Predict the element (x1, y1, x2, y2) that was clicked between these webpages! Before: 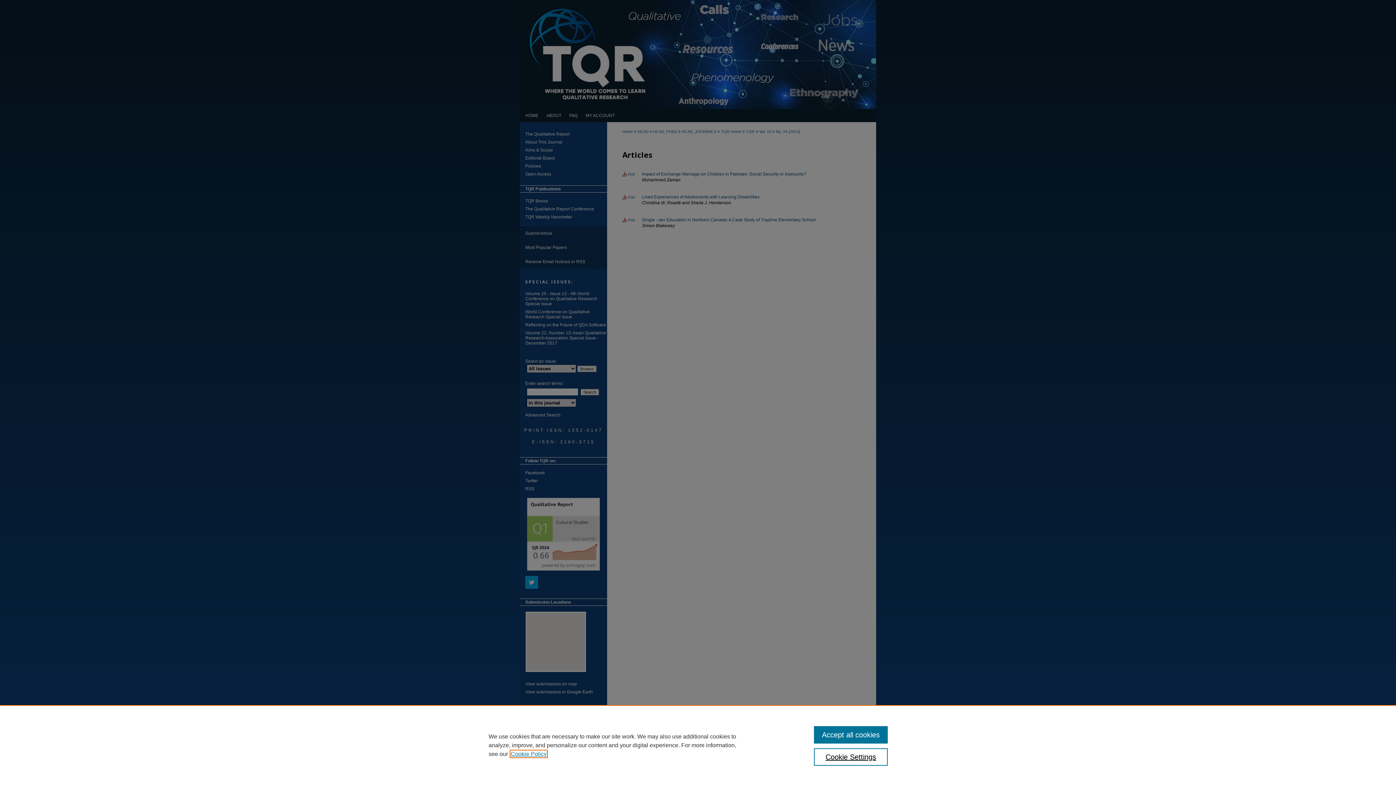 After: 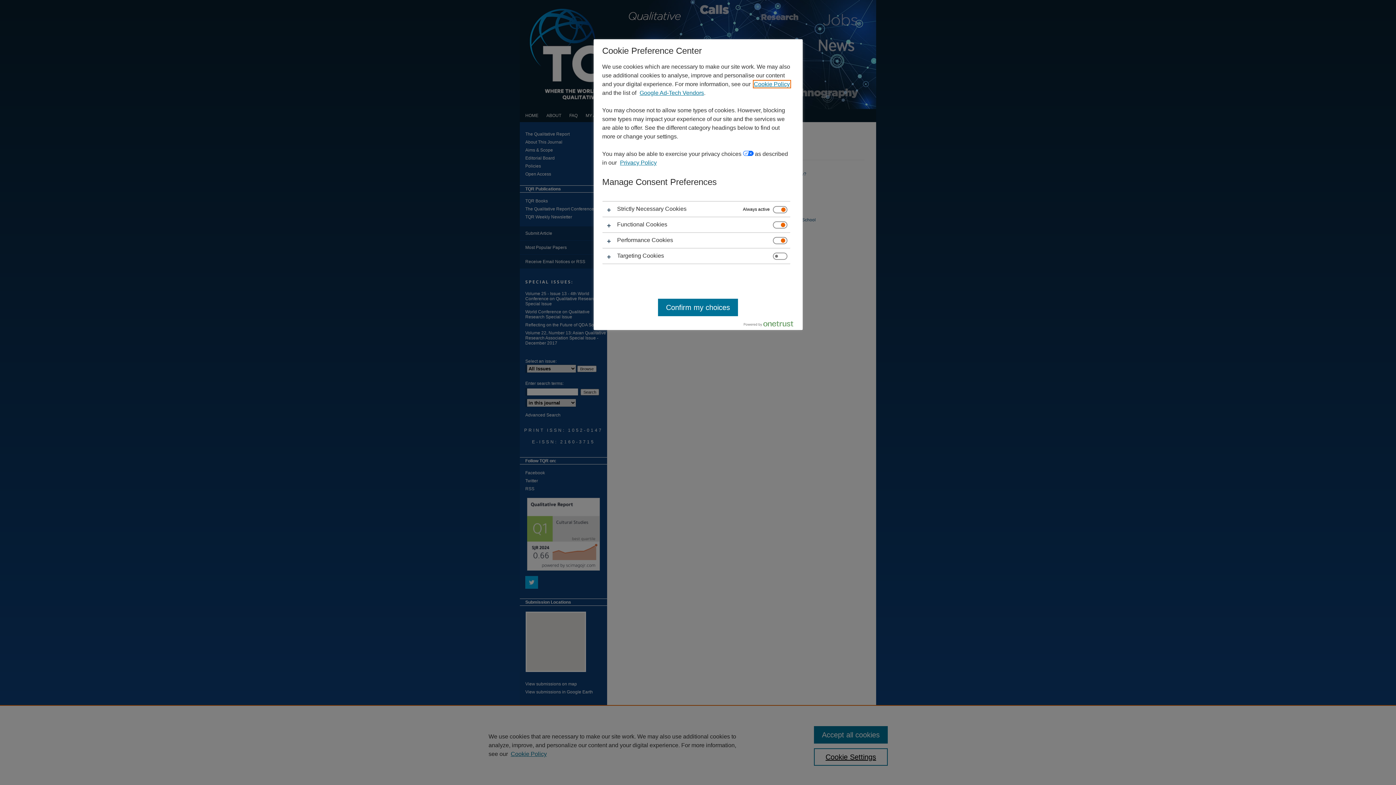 Action: bbox: (814, 748, 887, 766) label: Cookie Settings